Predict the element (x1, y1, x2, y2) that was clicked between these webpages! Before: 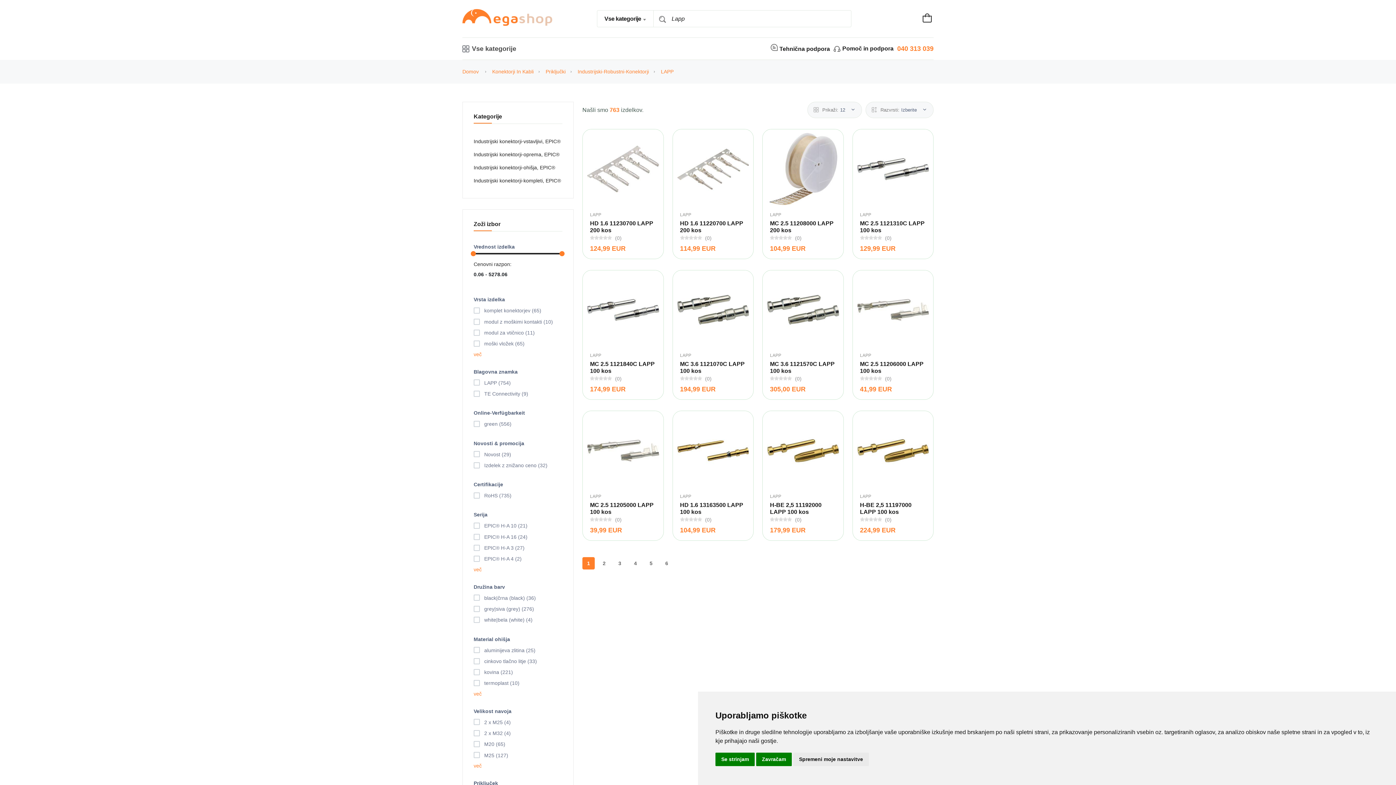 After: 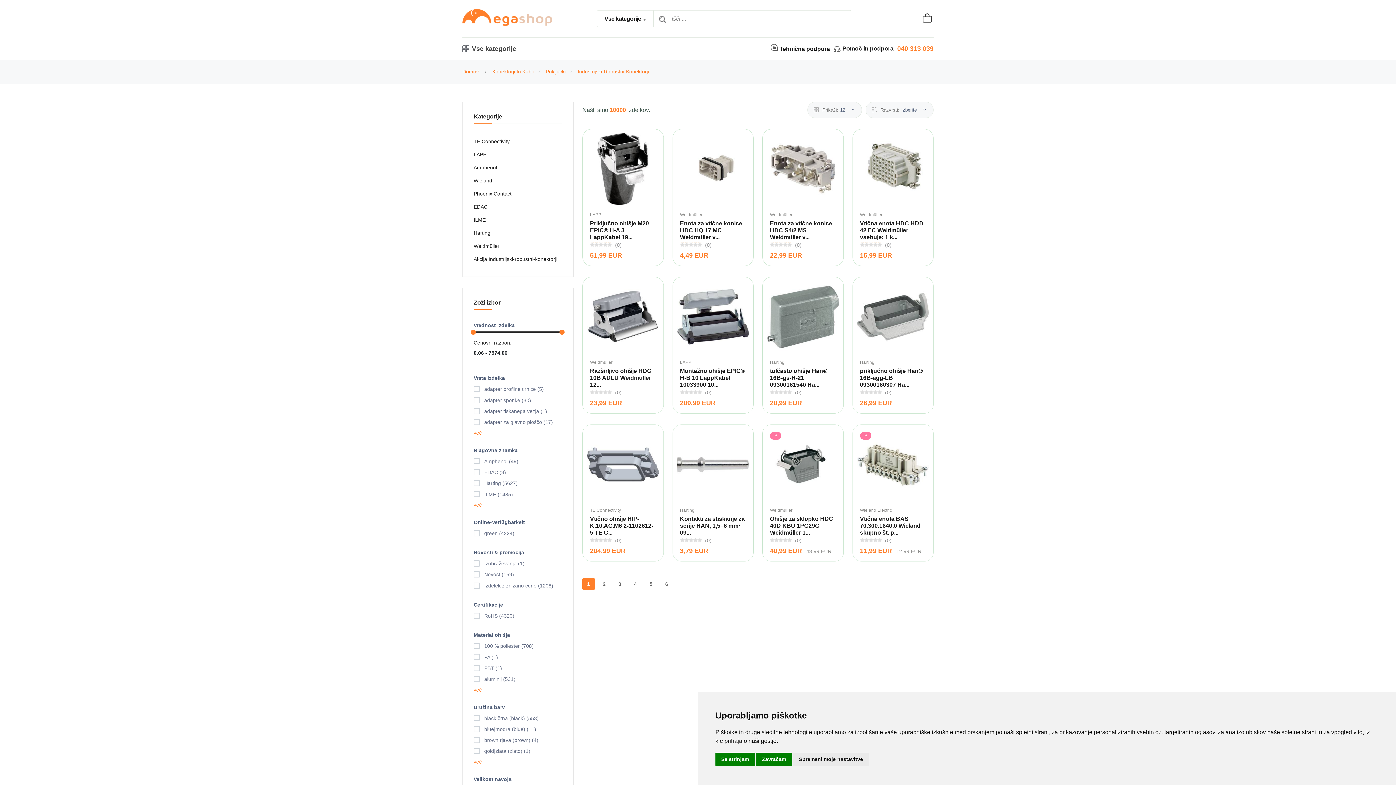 Action: label: Industrijski-Robustni-Konektorji bbox: (577, 68, 649, 74)